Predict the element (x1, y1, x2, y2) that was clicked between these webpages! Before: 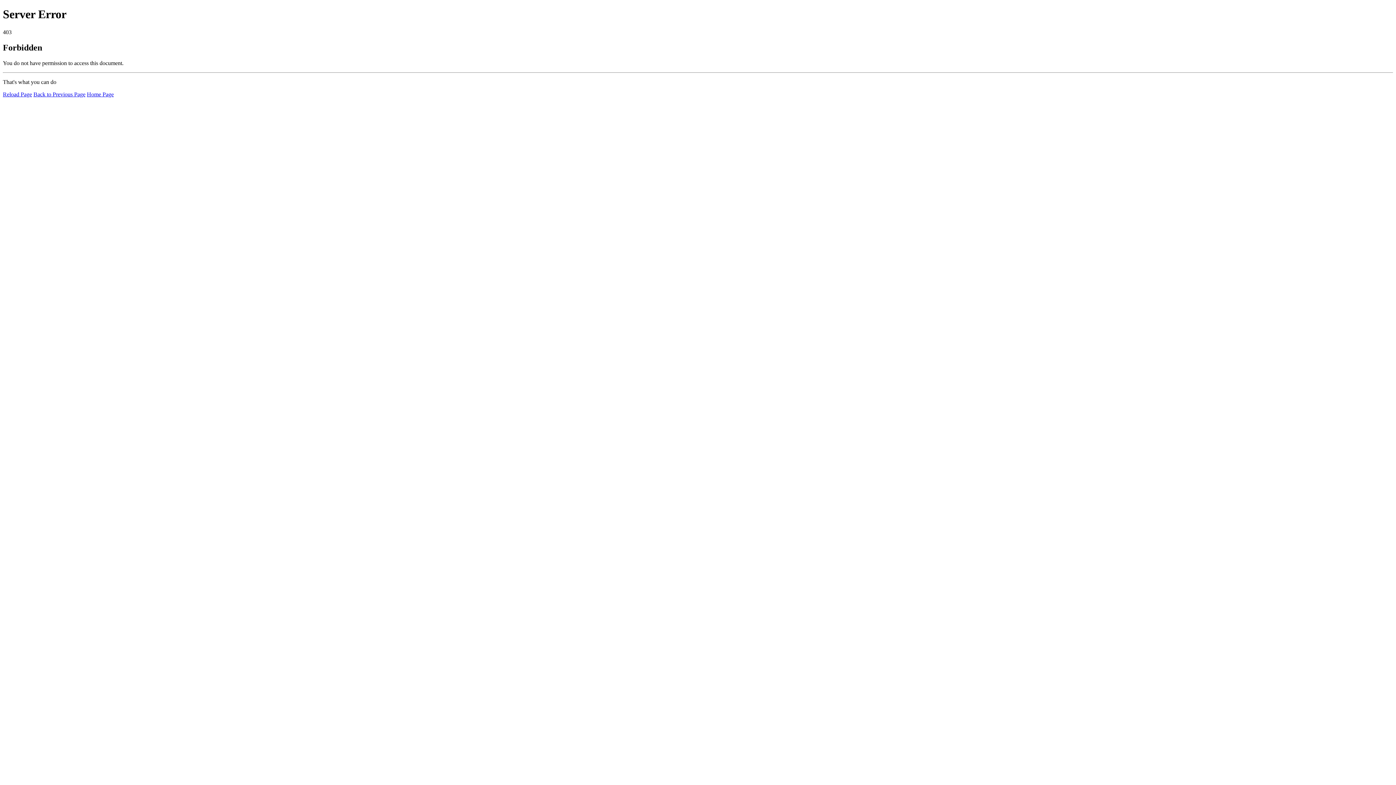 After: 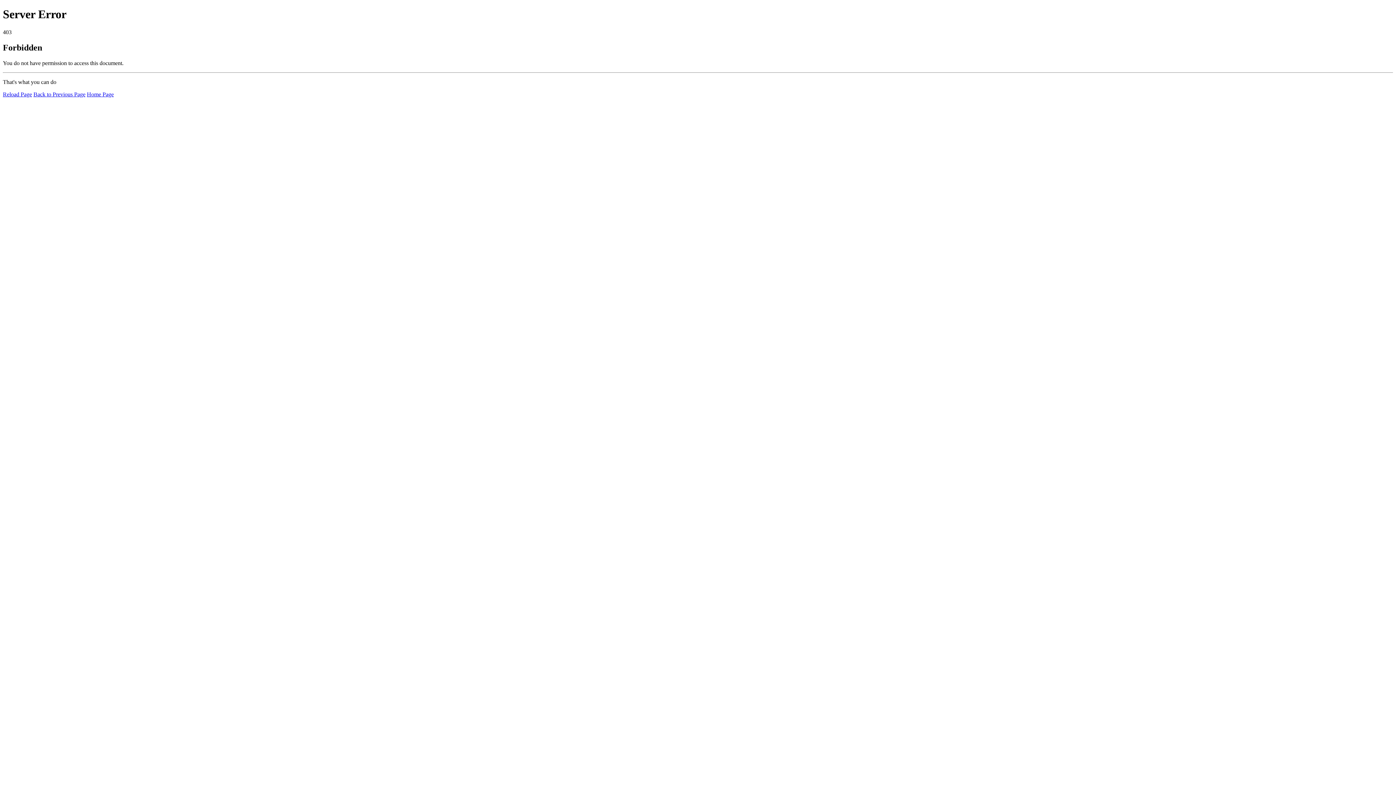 Action: label: Home Page bbox: (86, 91, 113, 97)